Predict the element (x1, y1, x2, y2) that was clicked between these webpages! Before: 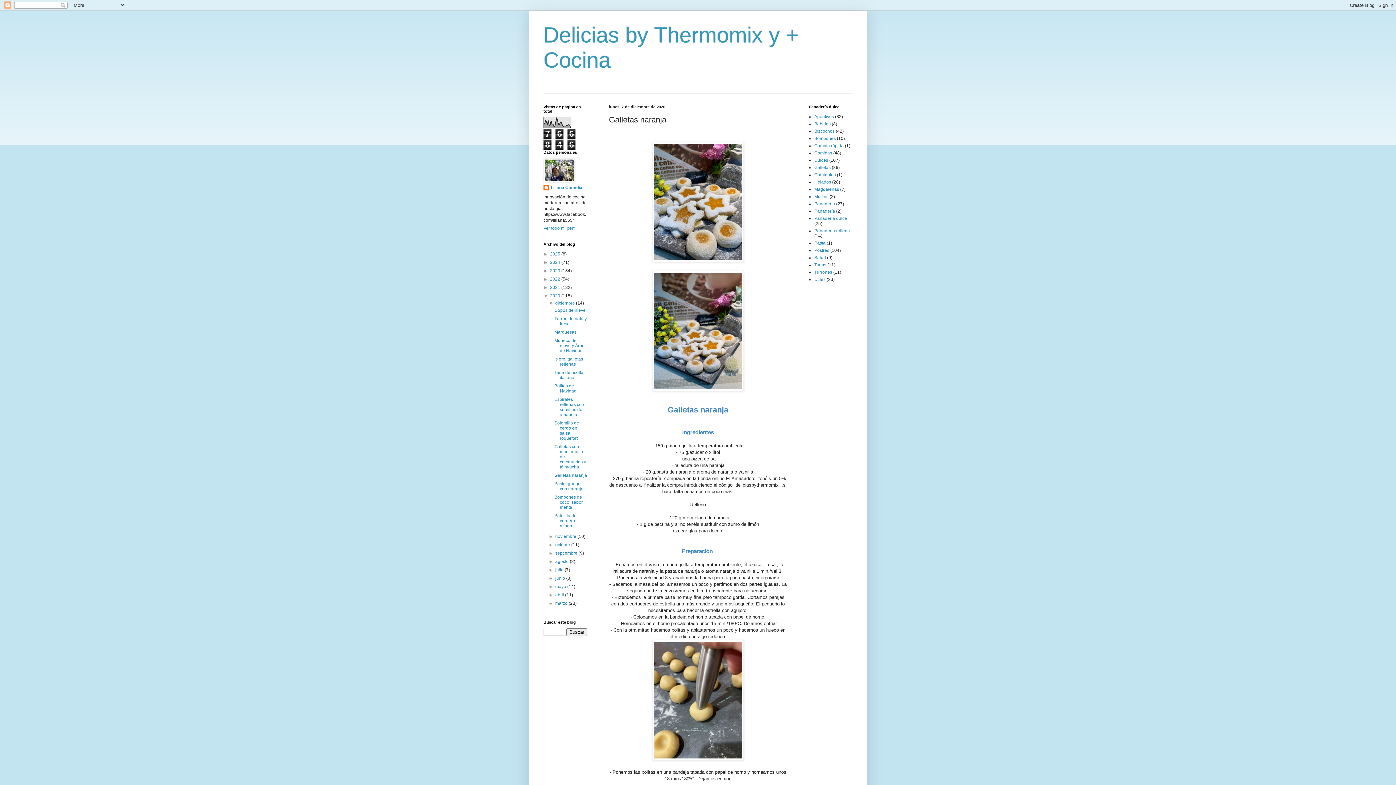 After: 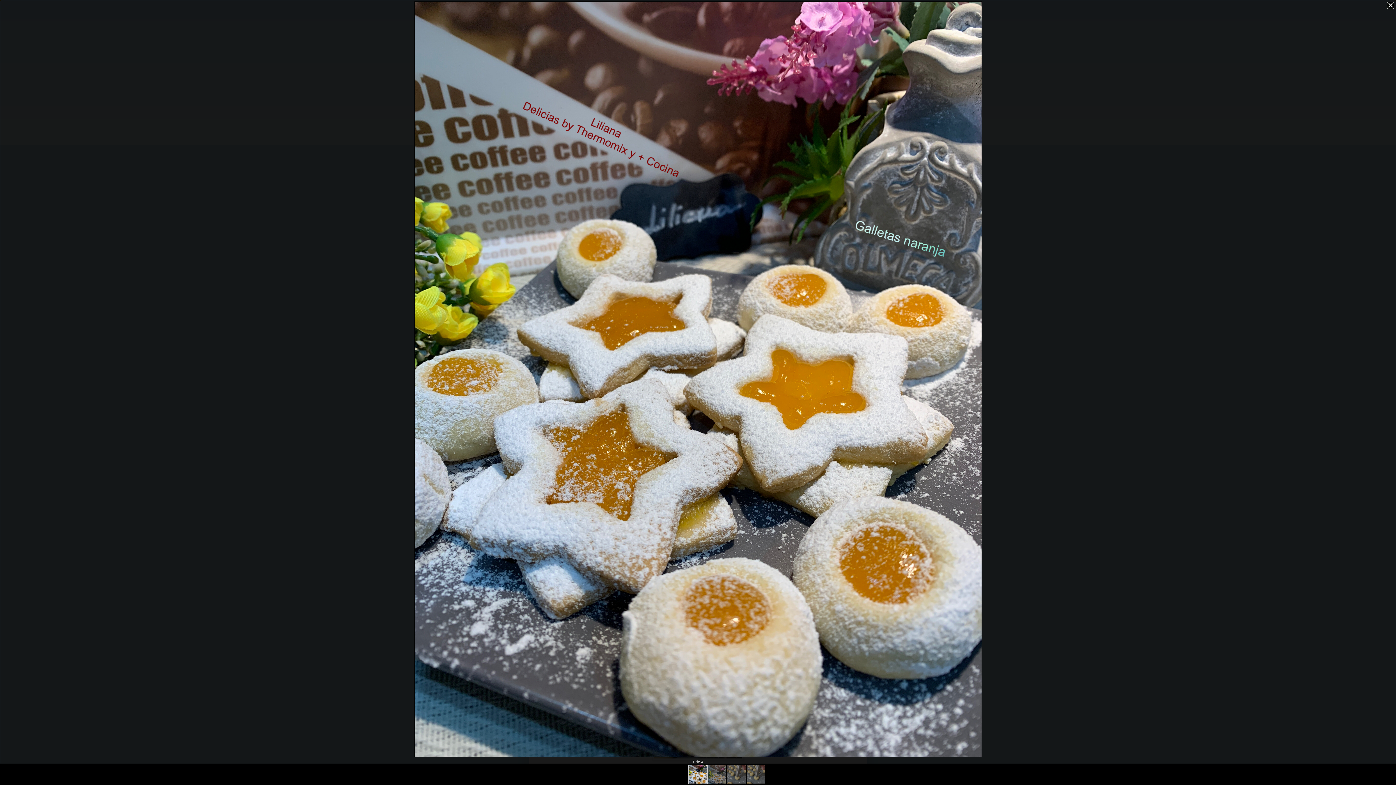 Action: bbox: (652, 258, 744, 263)